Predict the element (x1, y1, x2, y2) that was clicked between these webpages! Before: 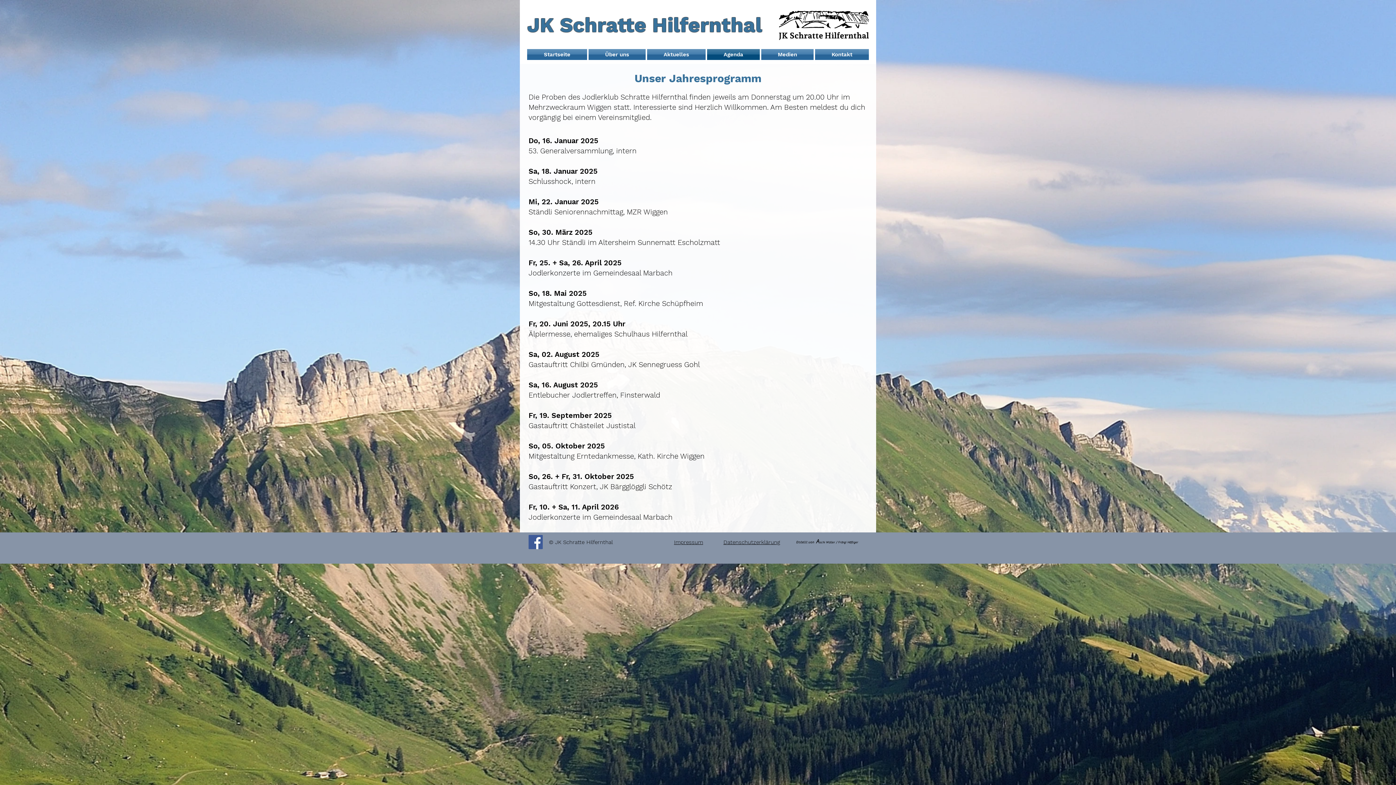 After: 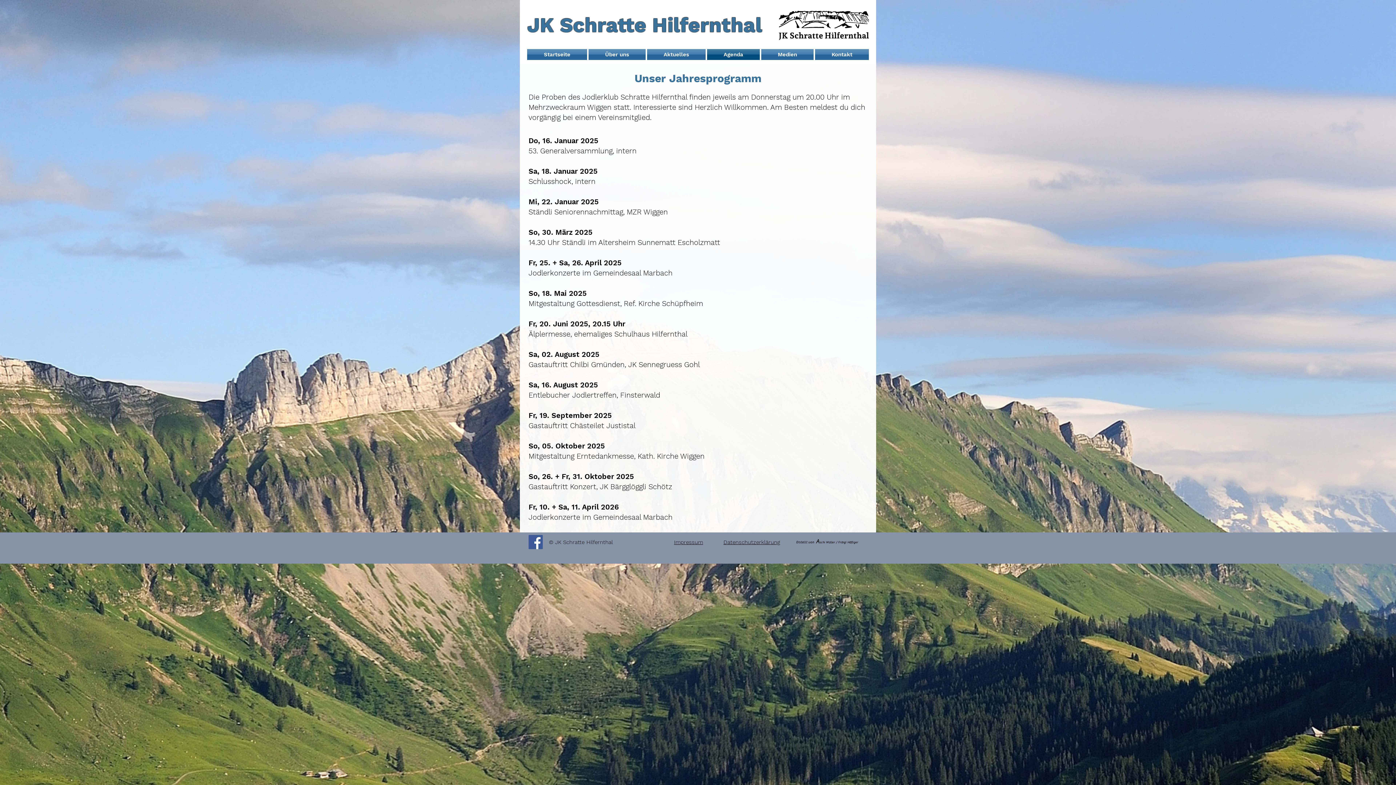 Action: label: Facebook bbox: (528, 535, 542, 549)